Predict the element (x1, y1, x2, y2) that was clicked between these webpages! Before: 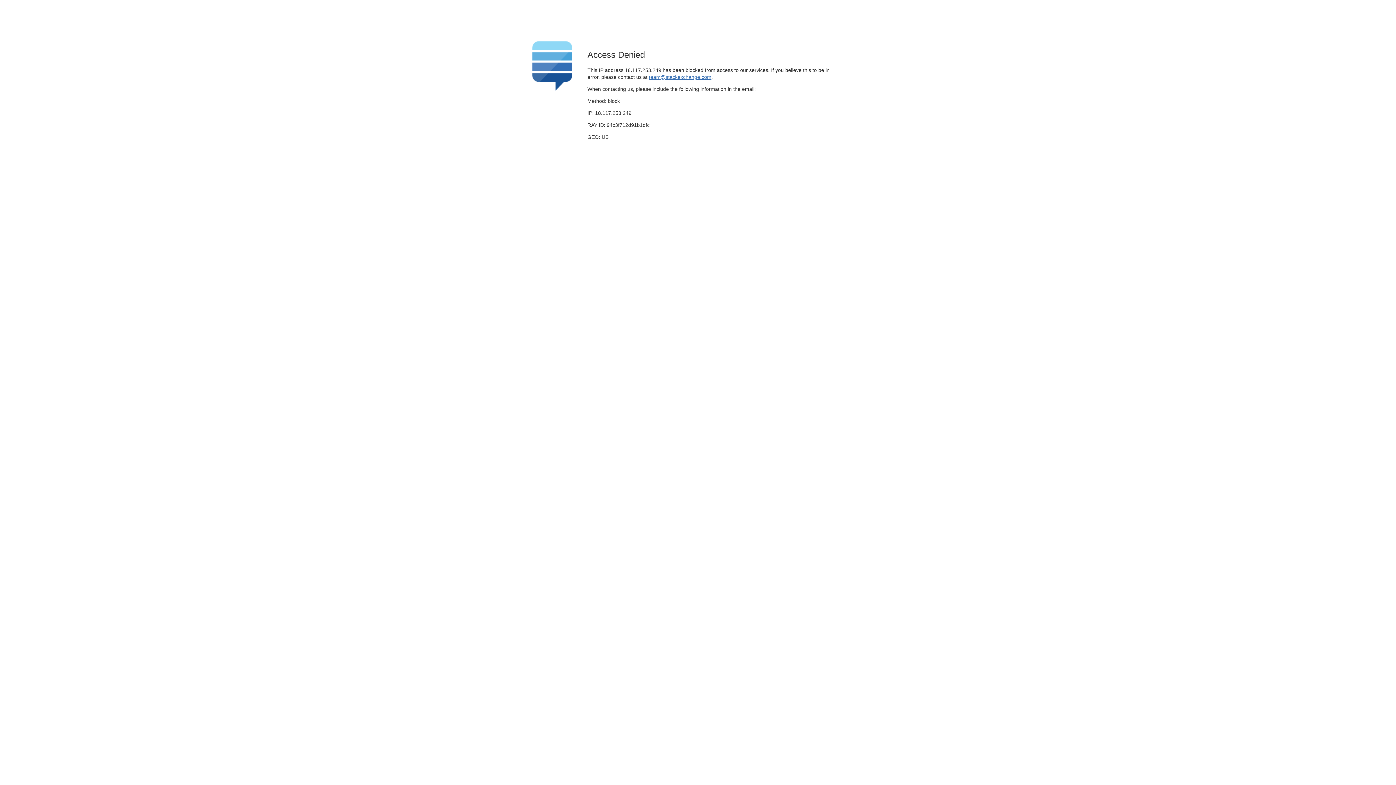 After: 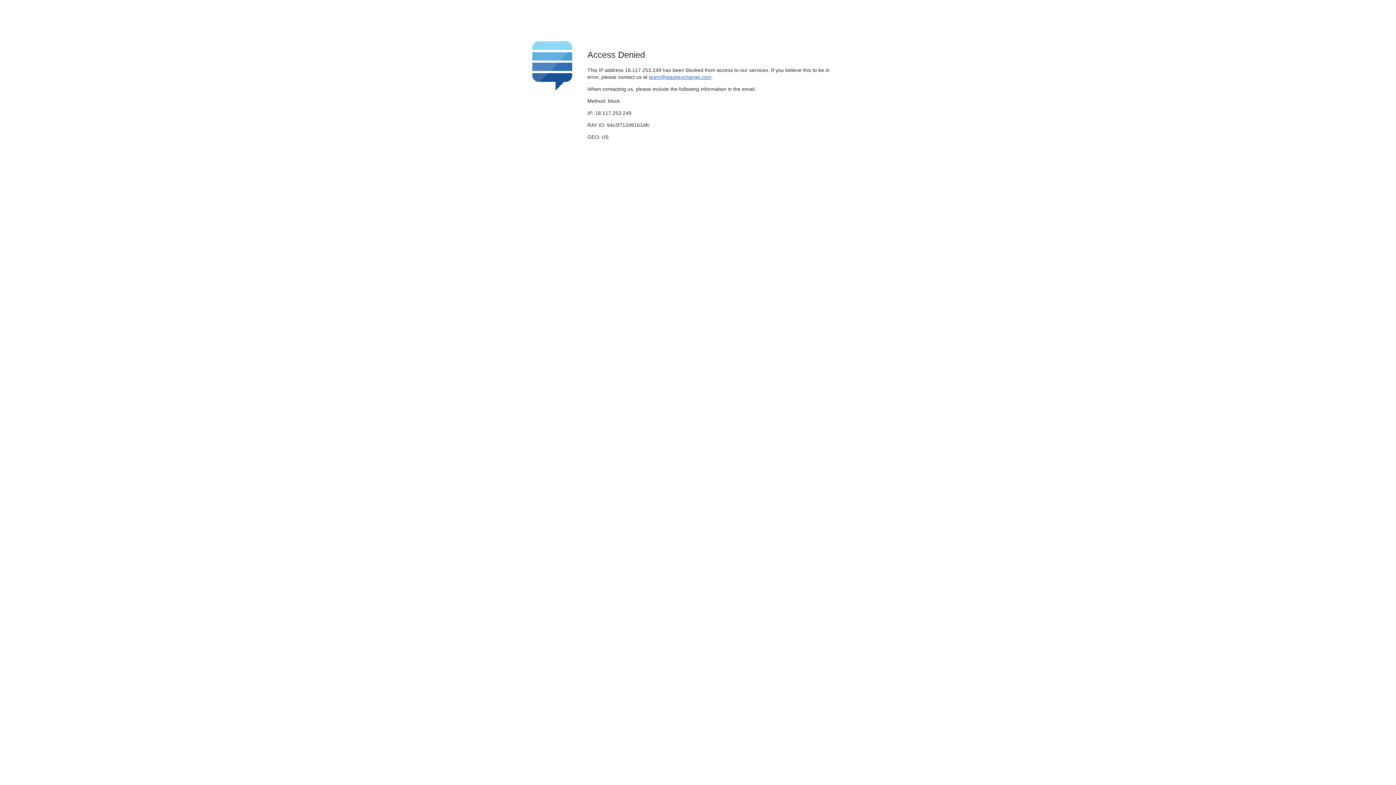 Action: bbox: (649, 74, 711, 79) label: team@stackexchange.com